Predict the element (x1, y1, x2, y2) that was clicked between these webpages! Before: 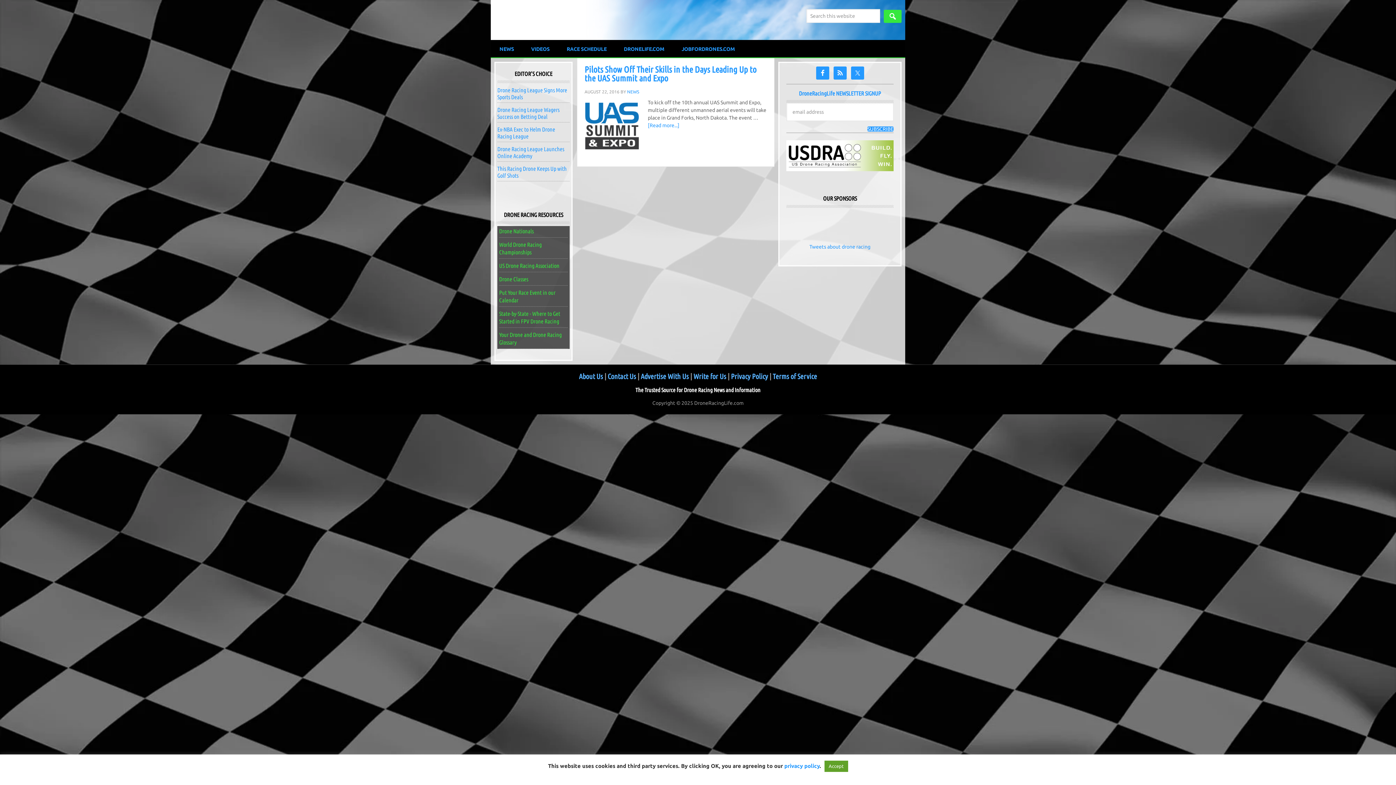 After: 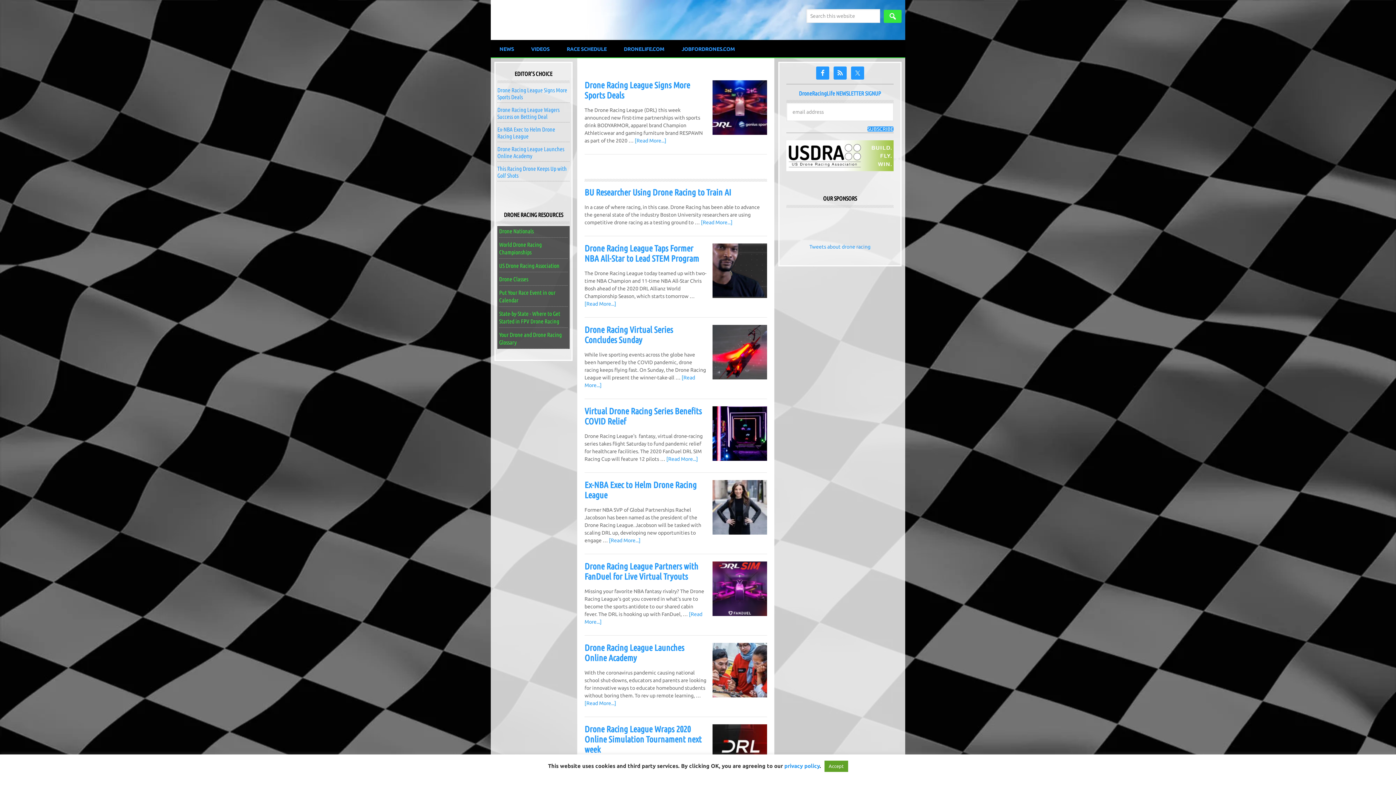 Action: bbox: (494, 3, 600, 36) label: DRONE RACING LIFE